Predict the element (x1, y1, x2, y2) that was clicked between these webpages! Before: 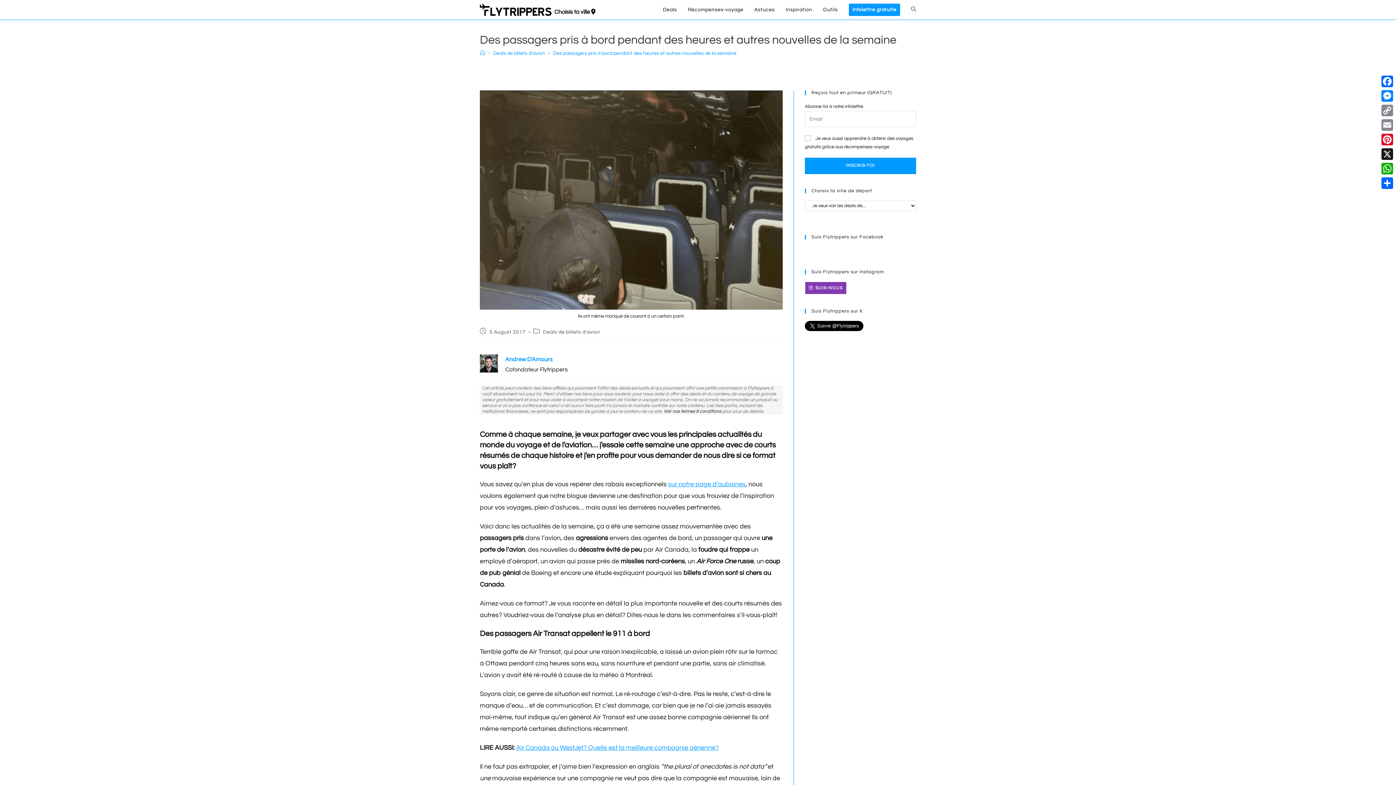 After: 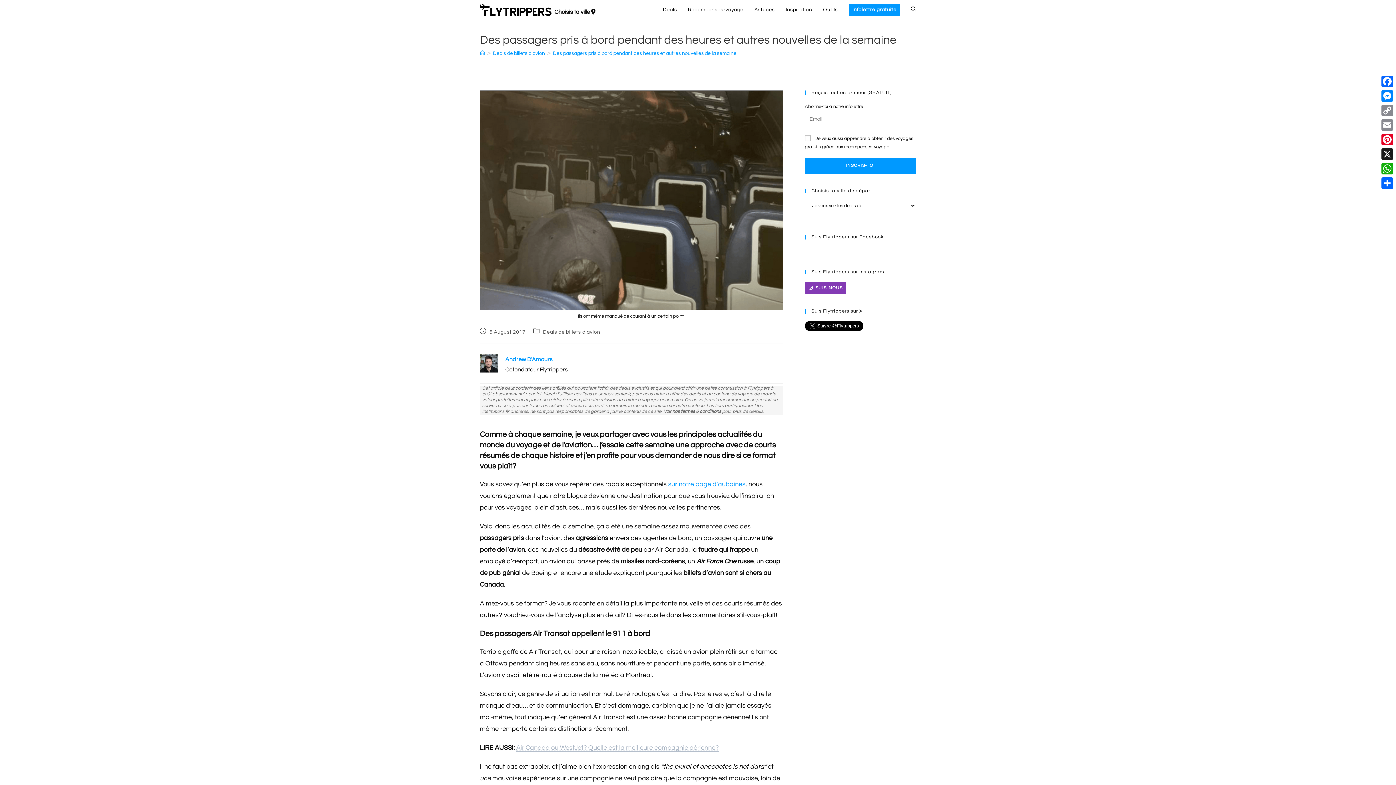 Action: bbox: (516, 744, 718, 751) label: Air Canada ou WestJet? Quelle est la meilleure compagnie aérienne?